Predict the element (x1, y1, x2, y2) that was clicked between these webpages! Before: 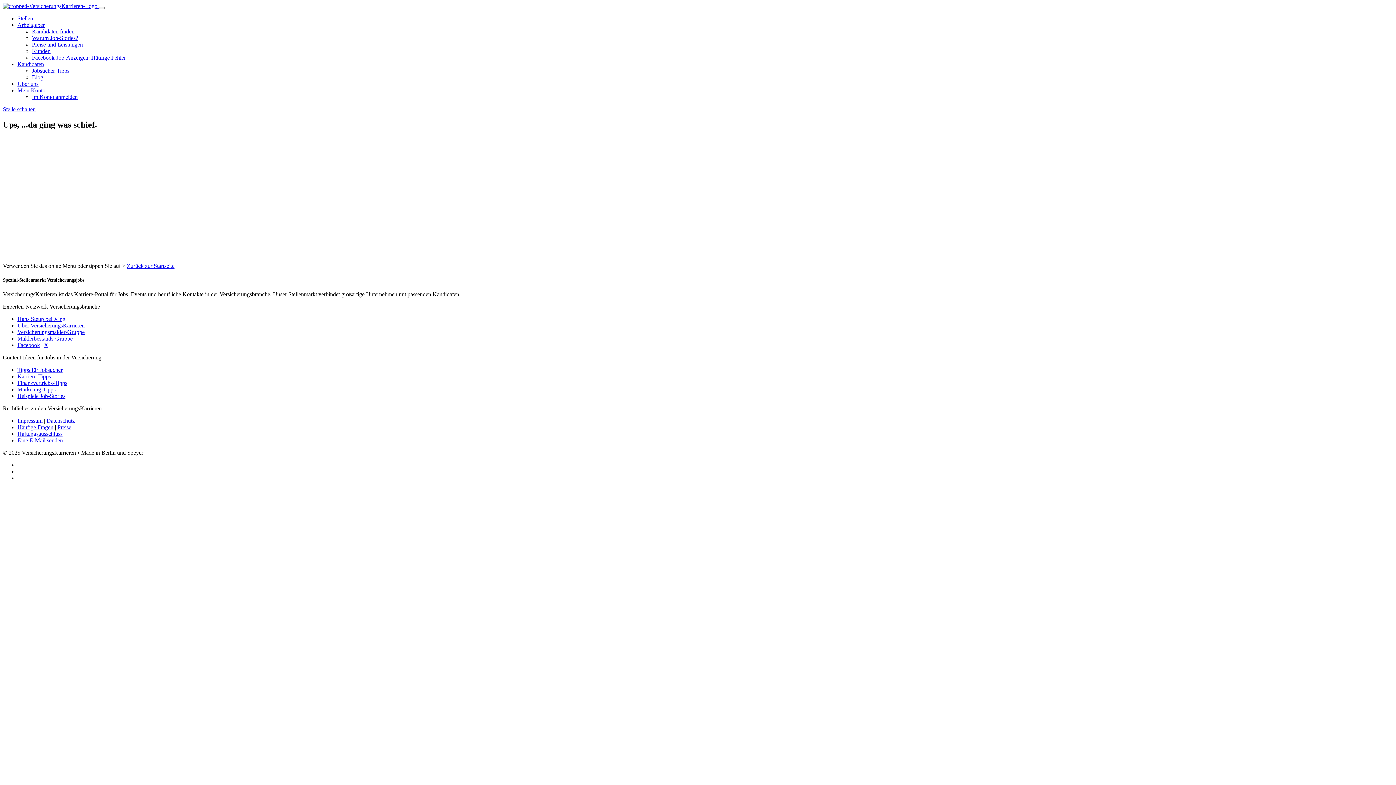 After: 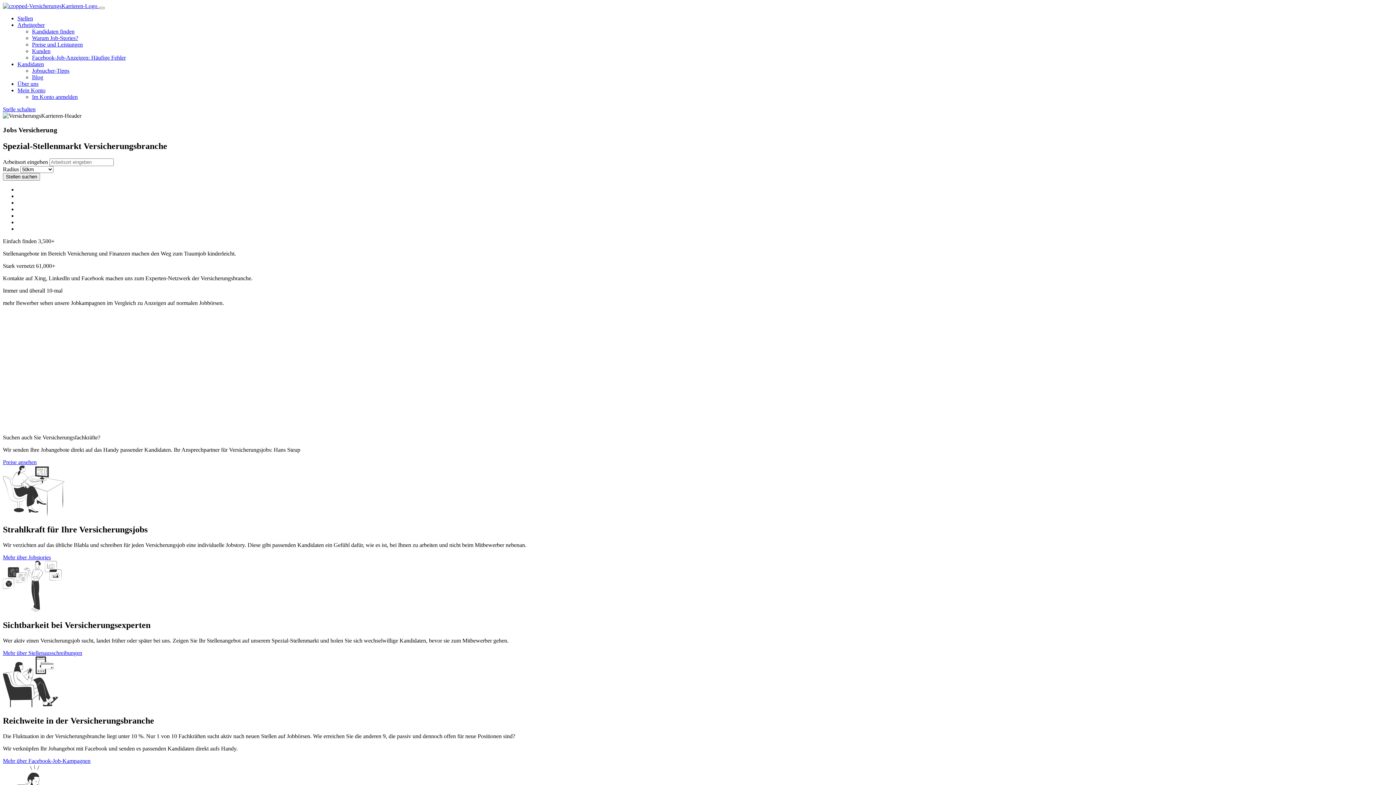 Action: label:   bbox: (2, 2, 98, 9)